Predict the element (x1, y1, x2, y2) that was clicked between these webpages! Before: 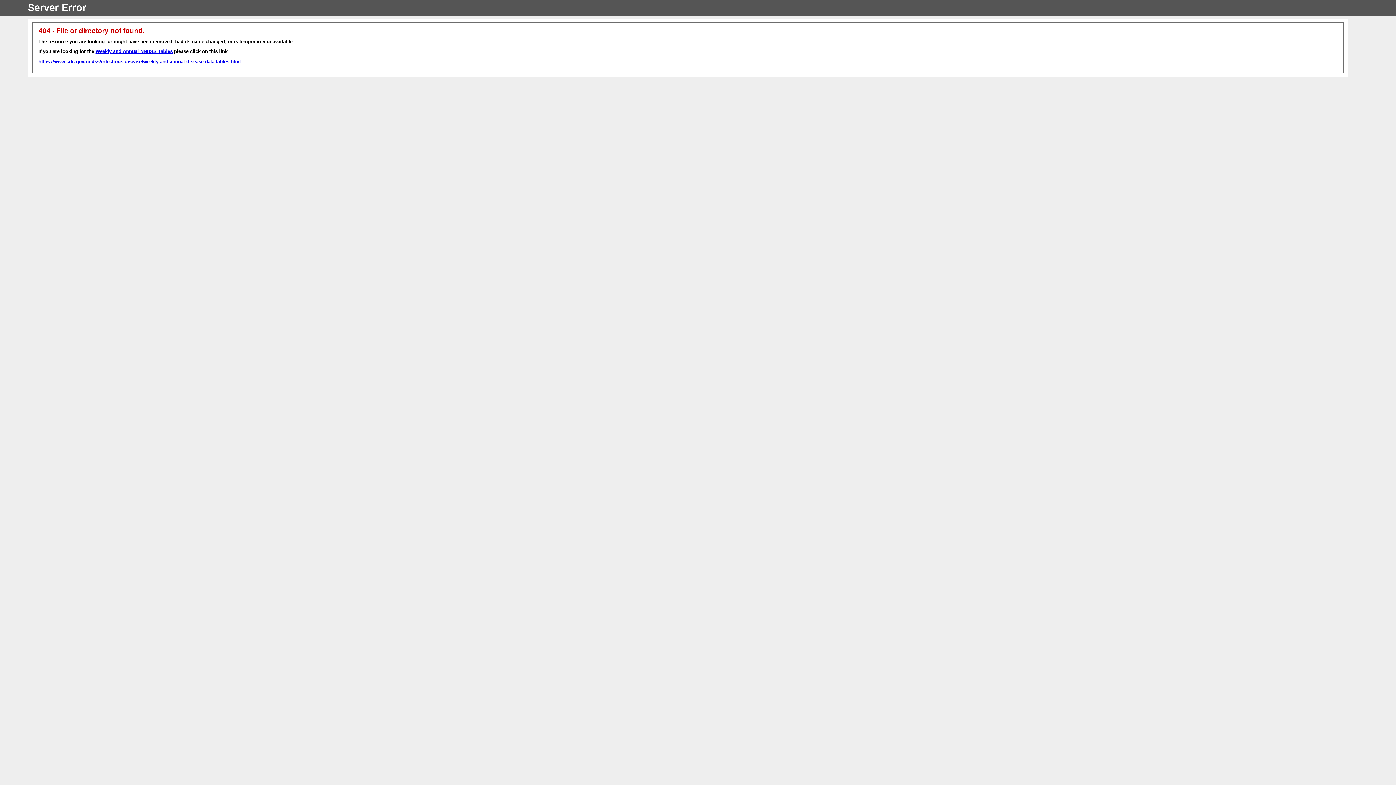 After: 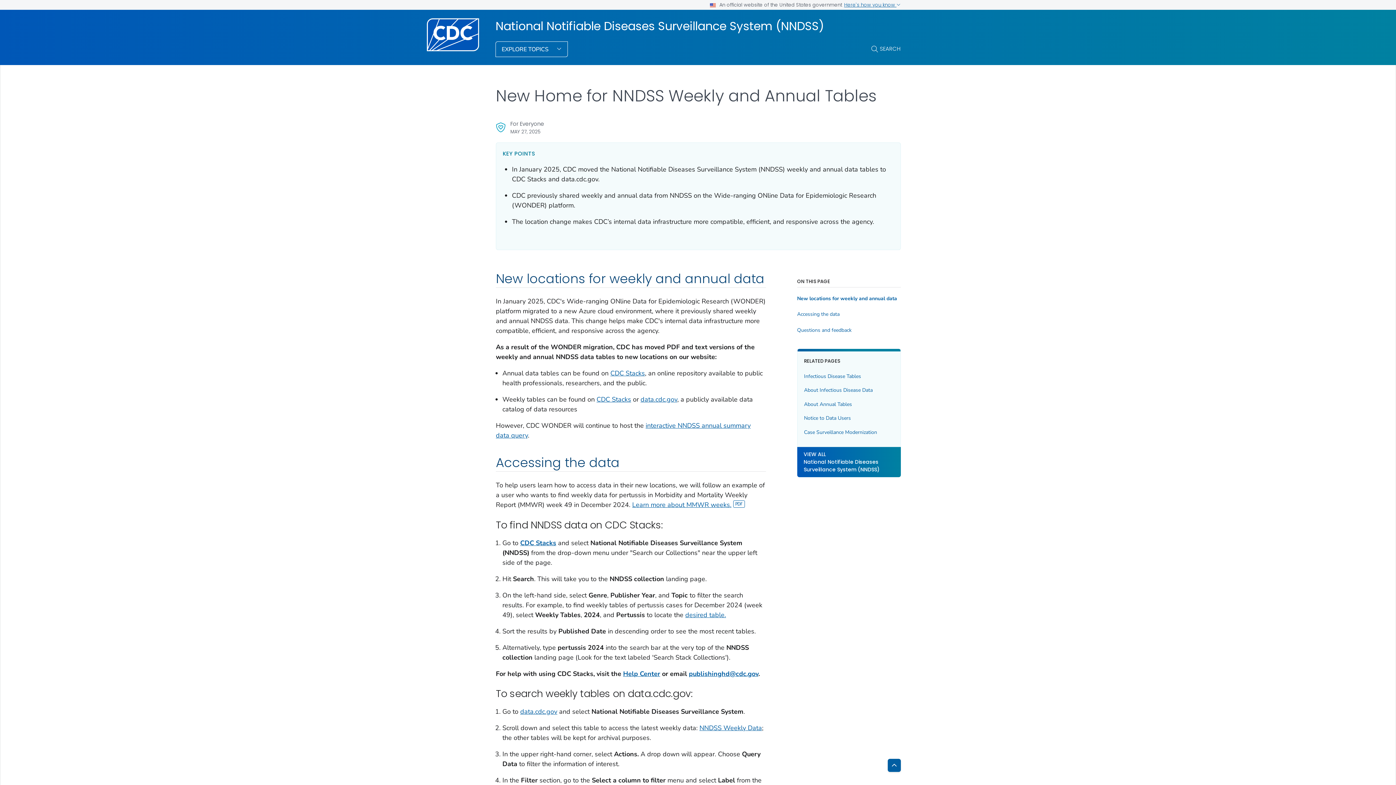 Action: label: Weekly and Annual NNDSS Tables bbox: (95, 48, 172, 54)